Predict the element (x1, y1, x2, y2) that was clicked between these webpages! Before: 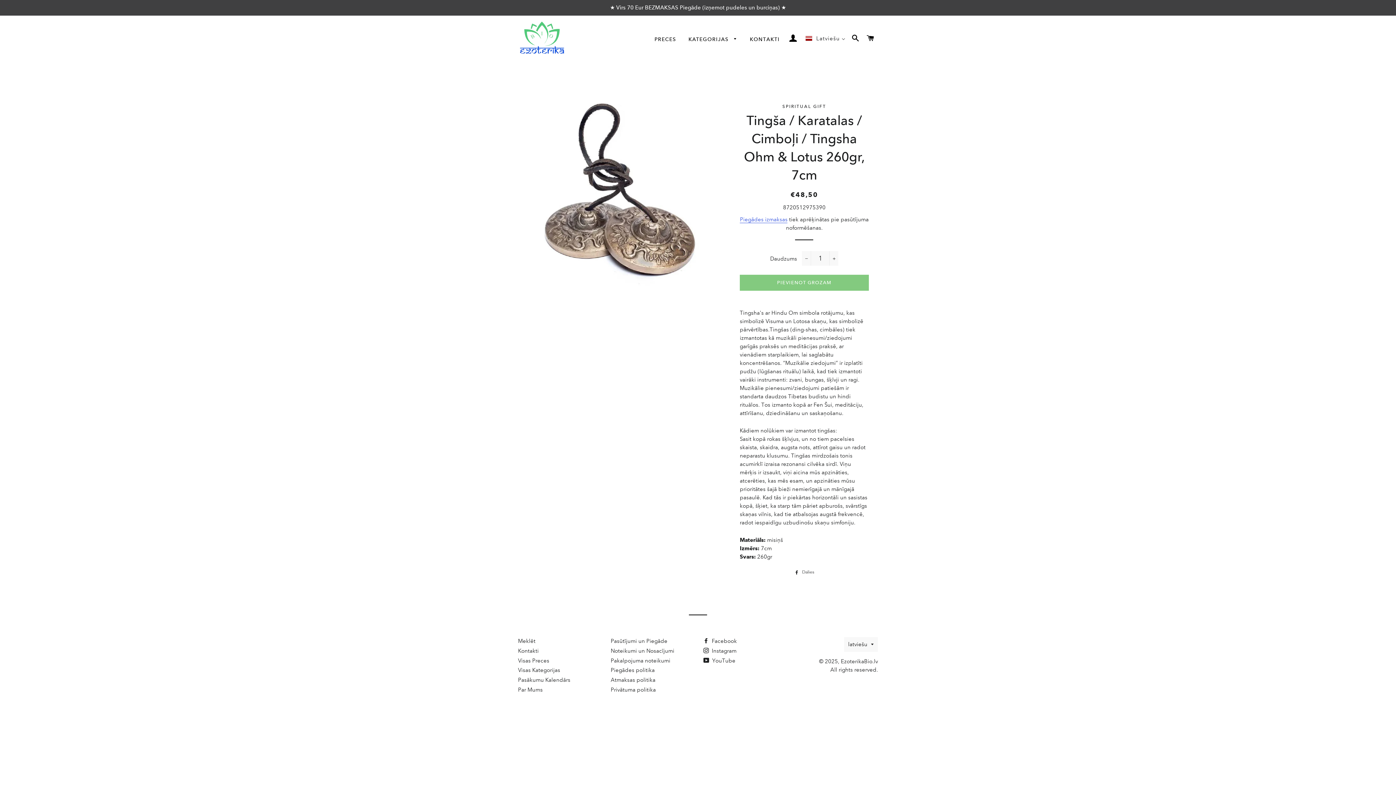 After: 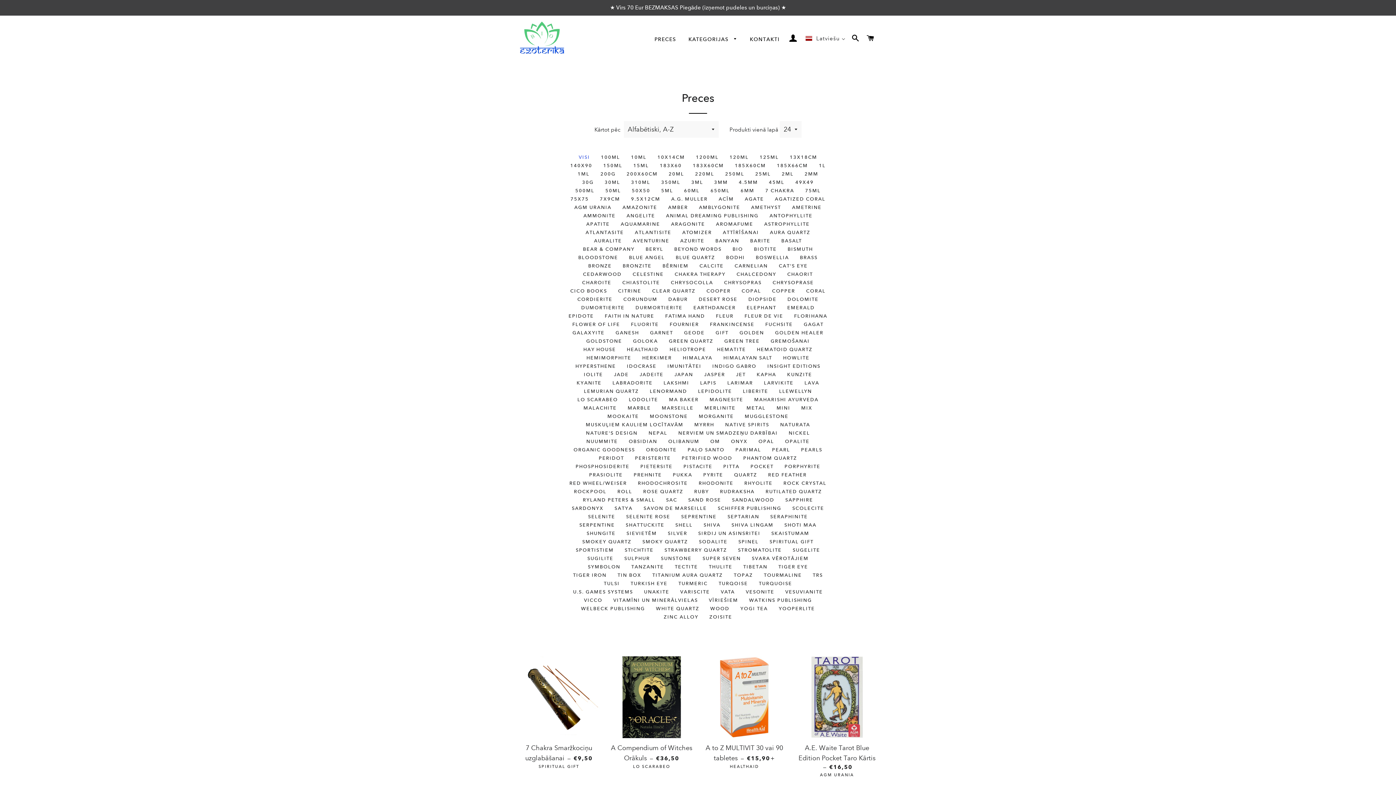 Action: bbox: (649, 30, 681, 48) label: PRECES